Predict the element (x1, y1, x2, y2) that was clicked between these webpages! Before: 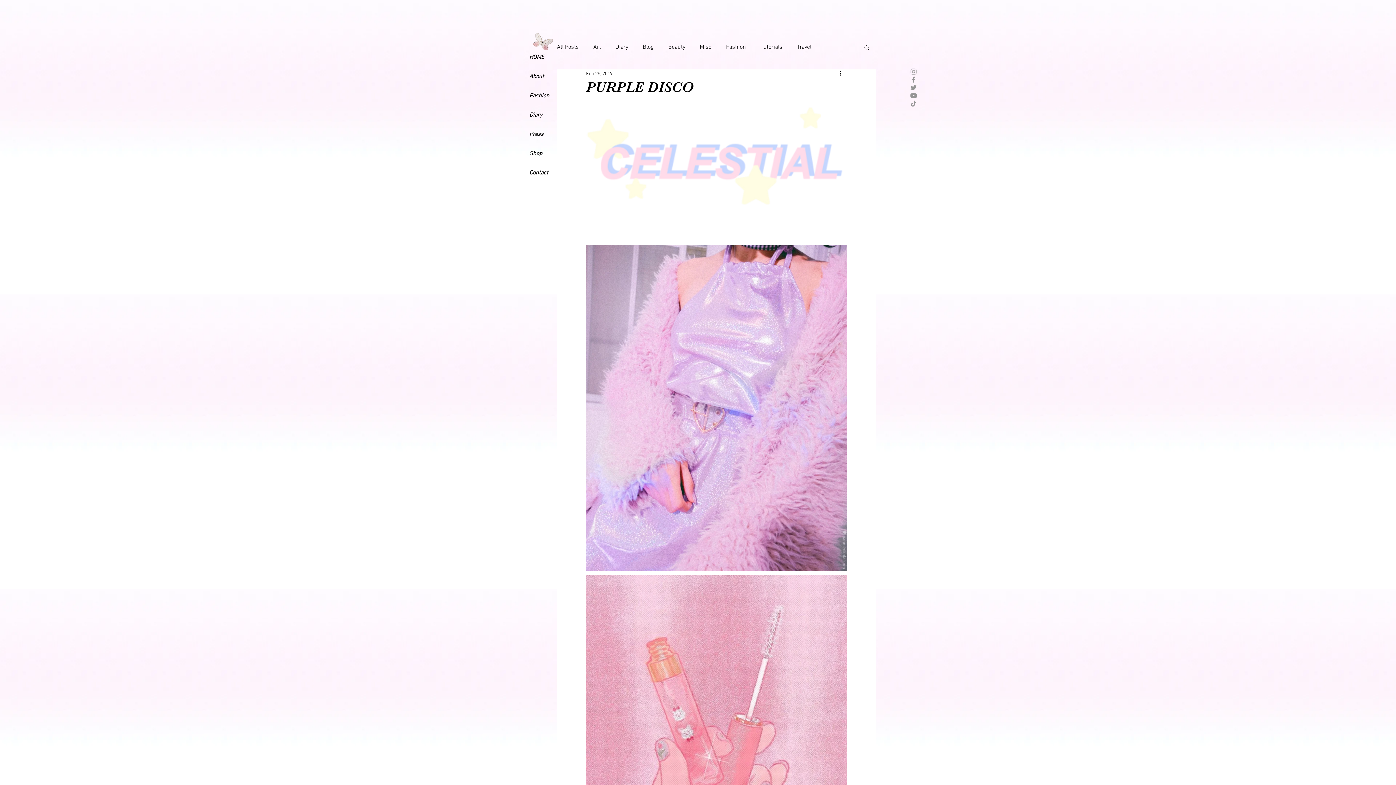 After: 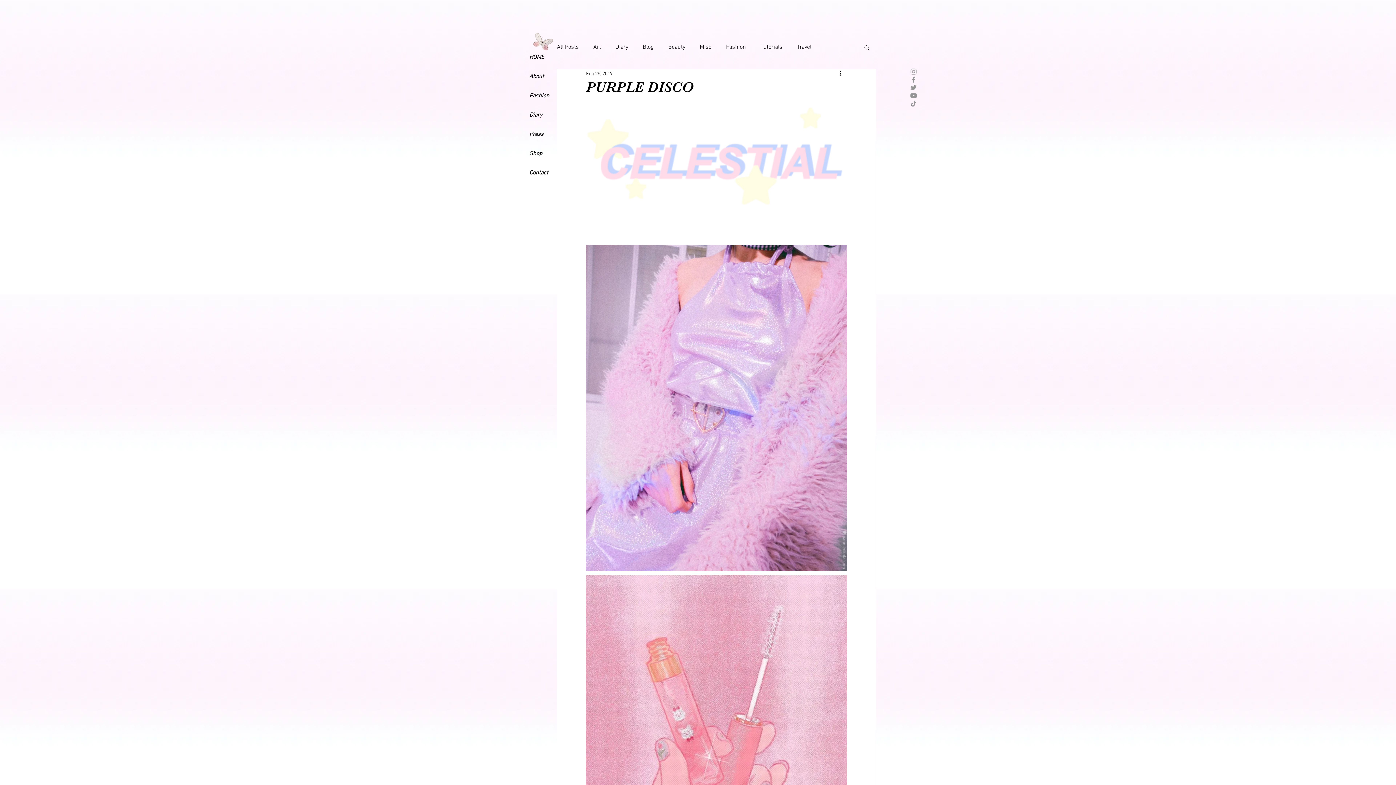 Action: label: Search bbox: (863, 44, 870, 50)